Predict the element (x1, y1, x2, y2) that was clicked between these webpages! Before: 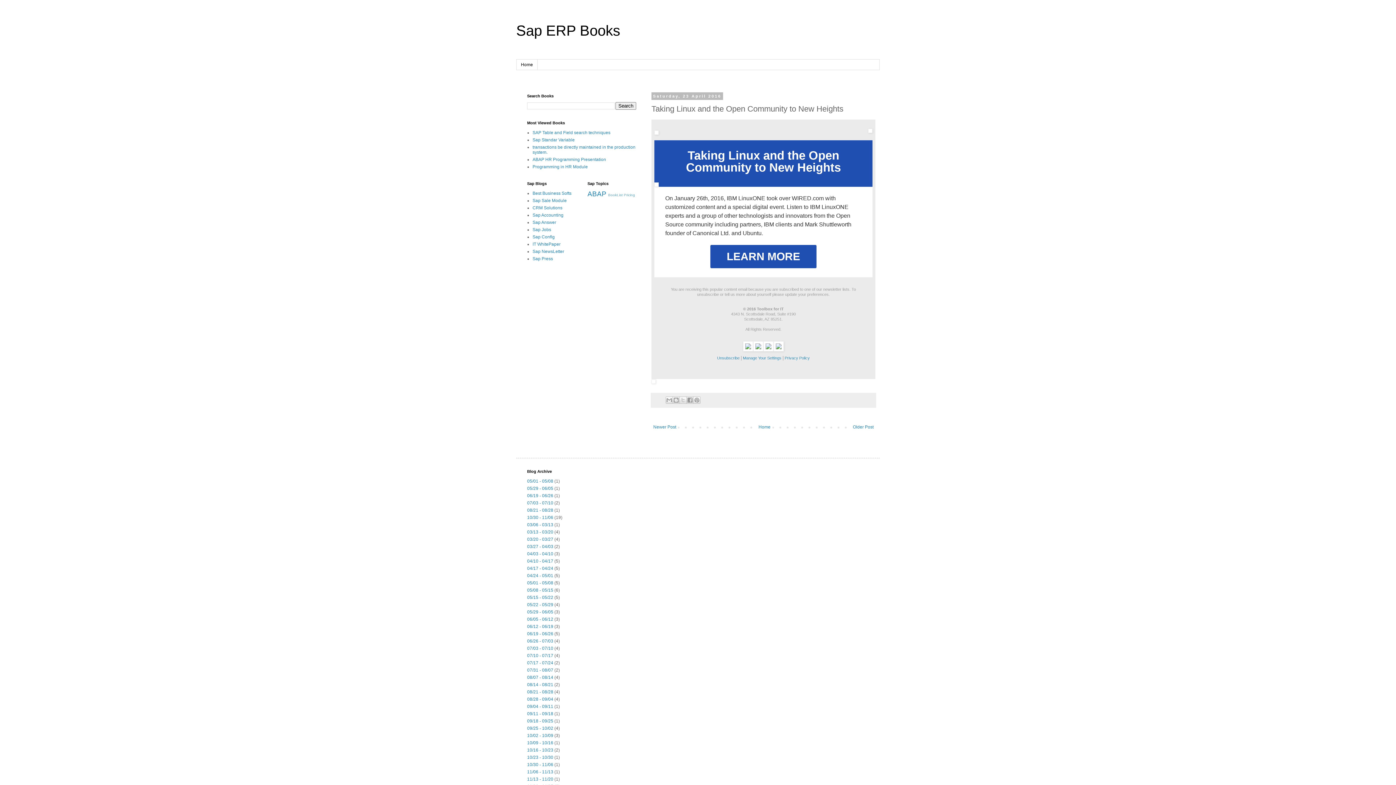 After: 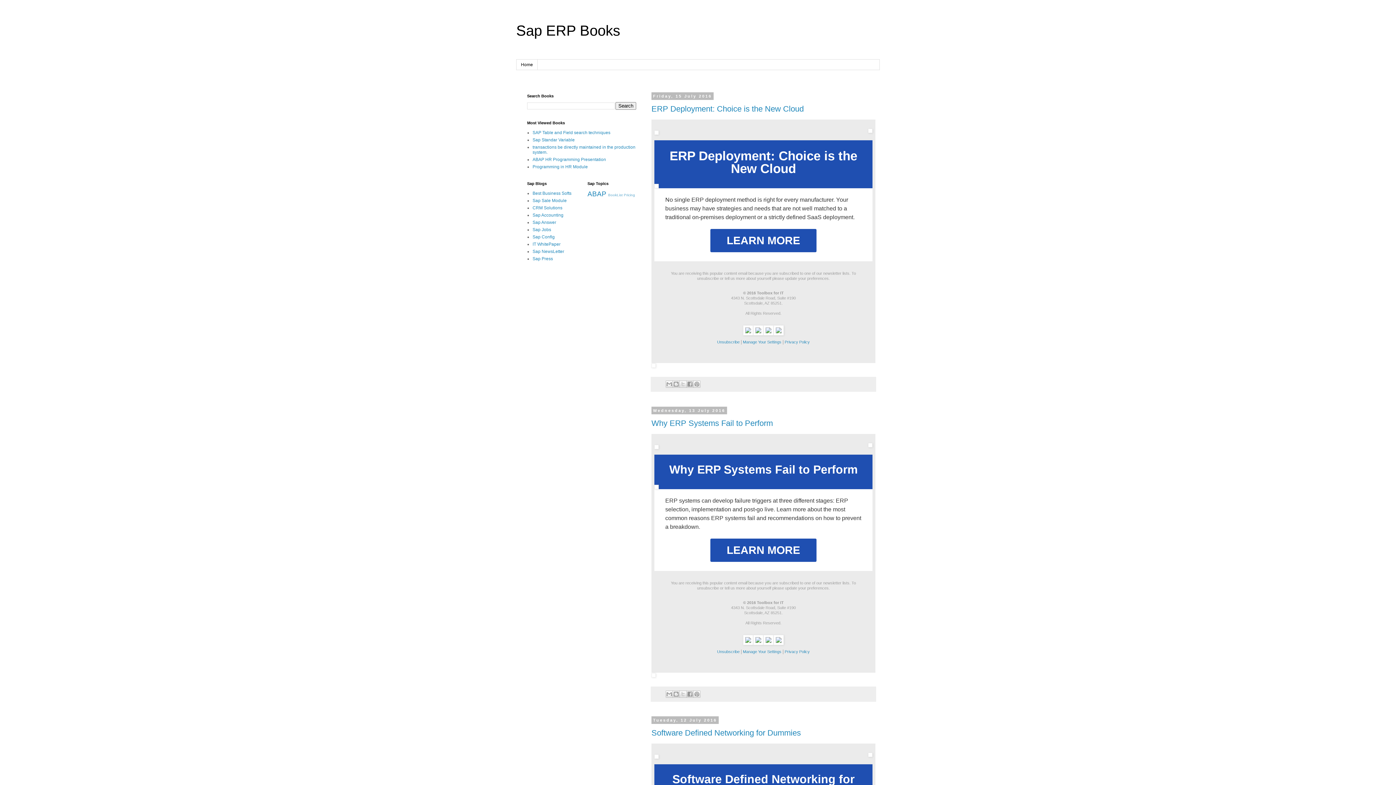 Action: label: 07/10 - 07/17 bbox: (527, 653, 553, 658)